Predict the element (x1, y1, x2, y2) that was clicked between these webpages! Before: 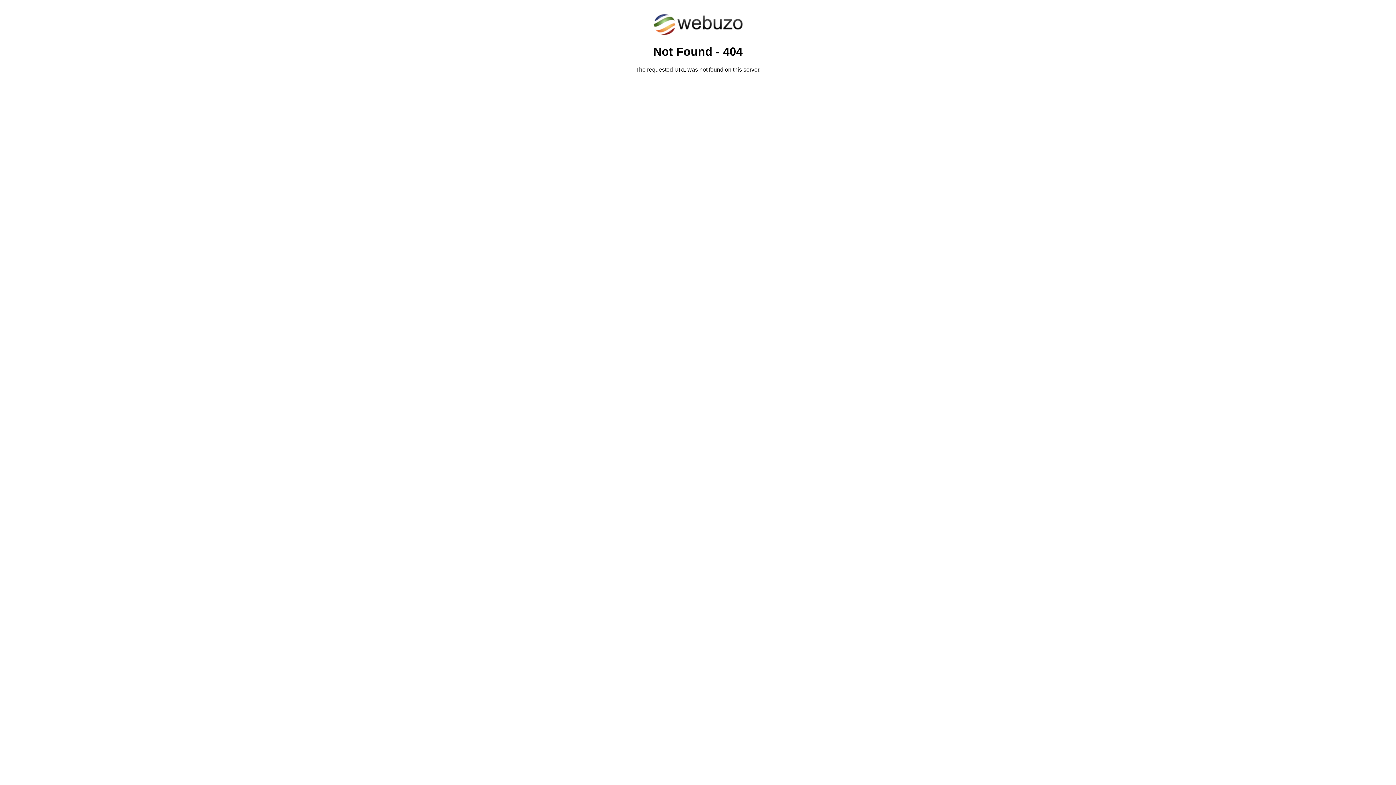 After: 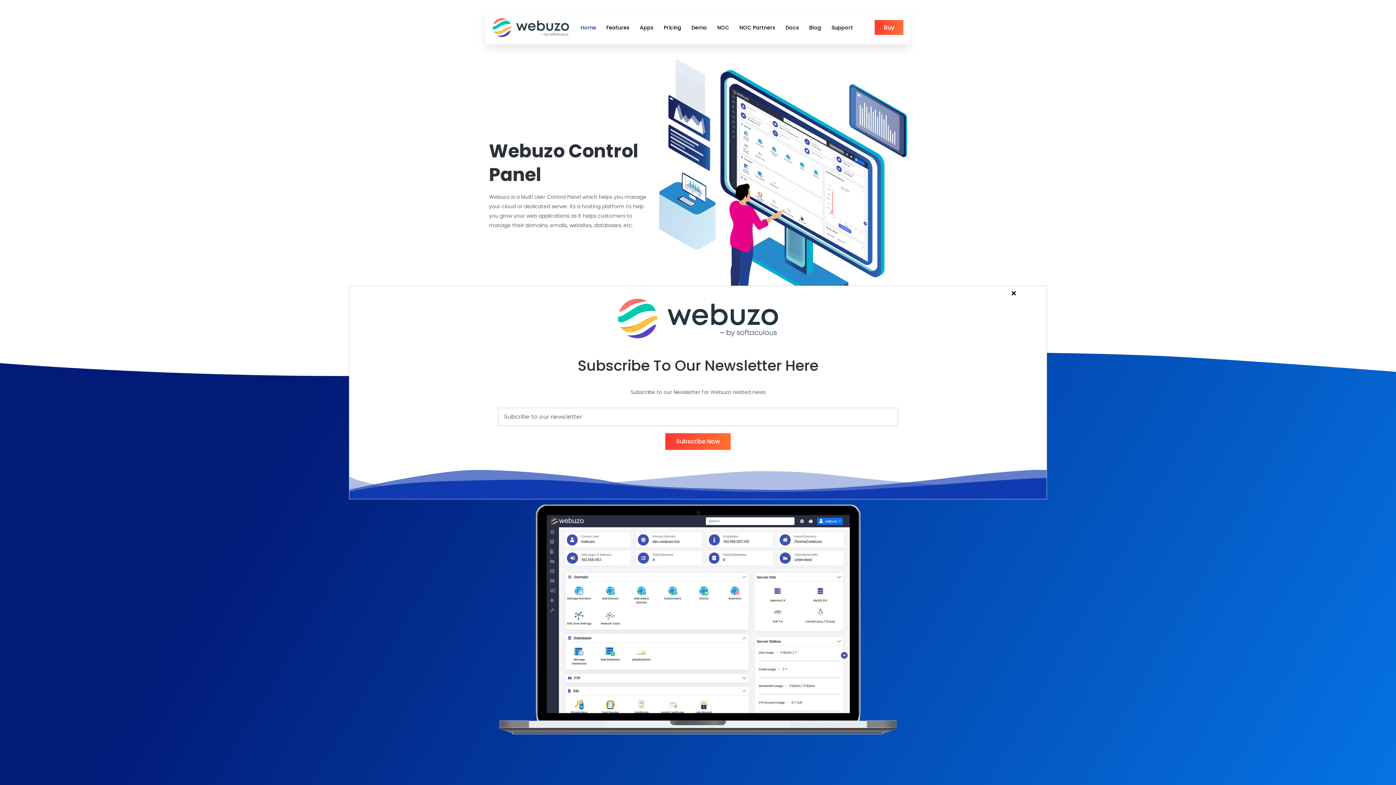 Action: bbox: (652, 30, 743, 37)